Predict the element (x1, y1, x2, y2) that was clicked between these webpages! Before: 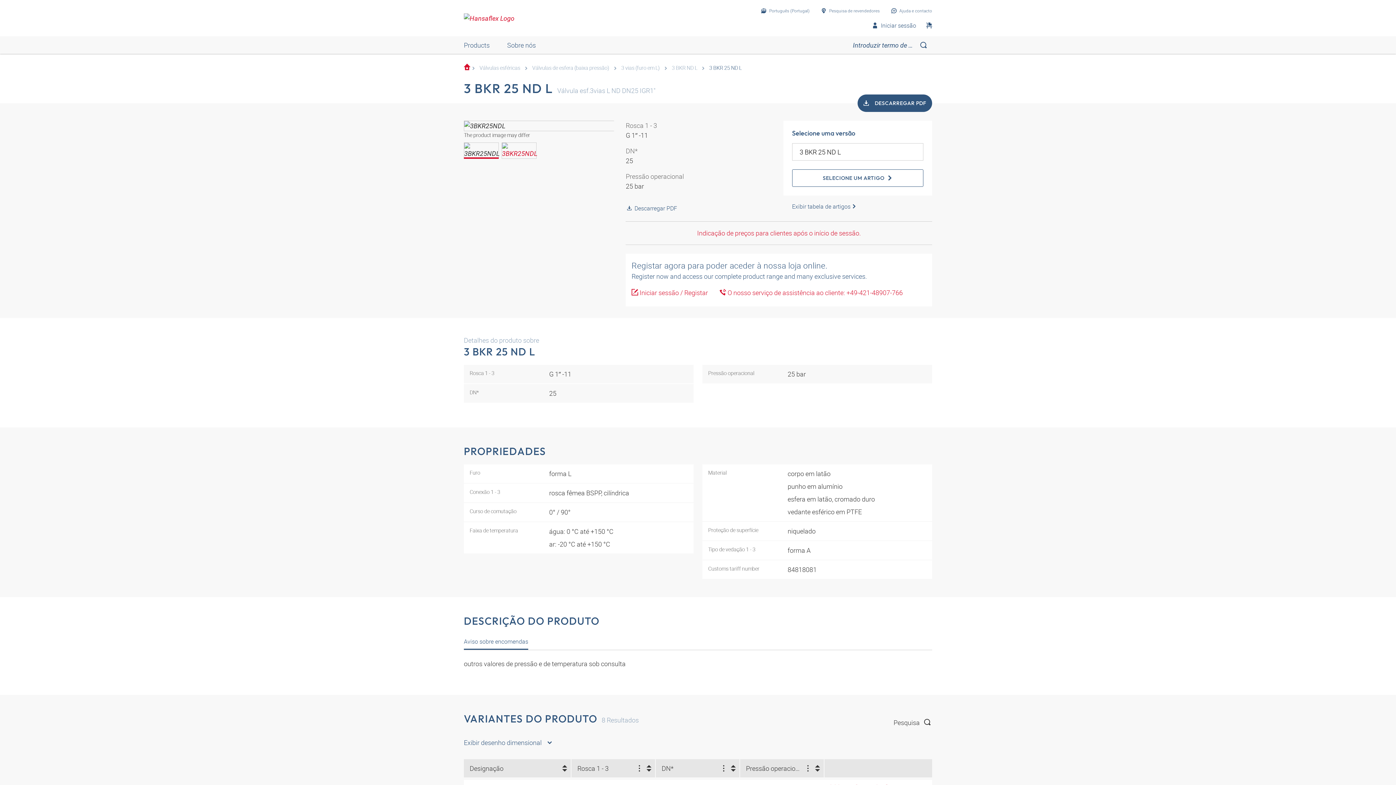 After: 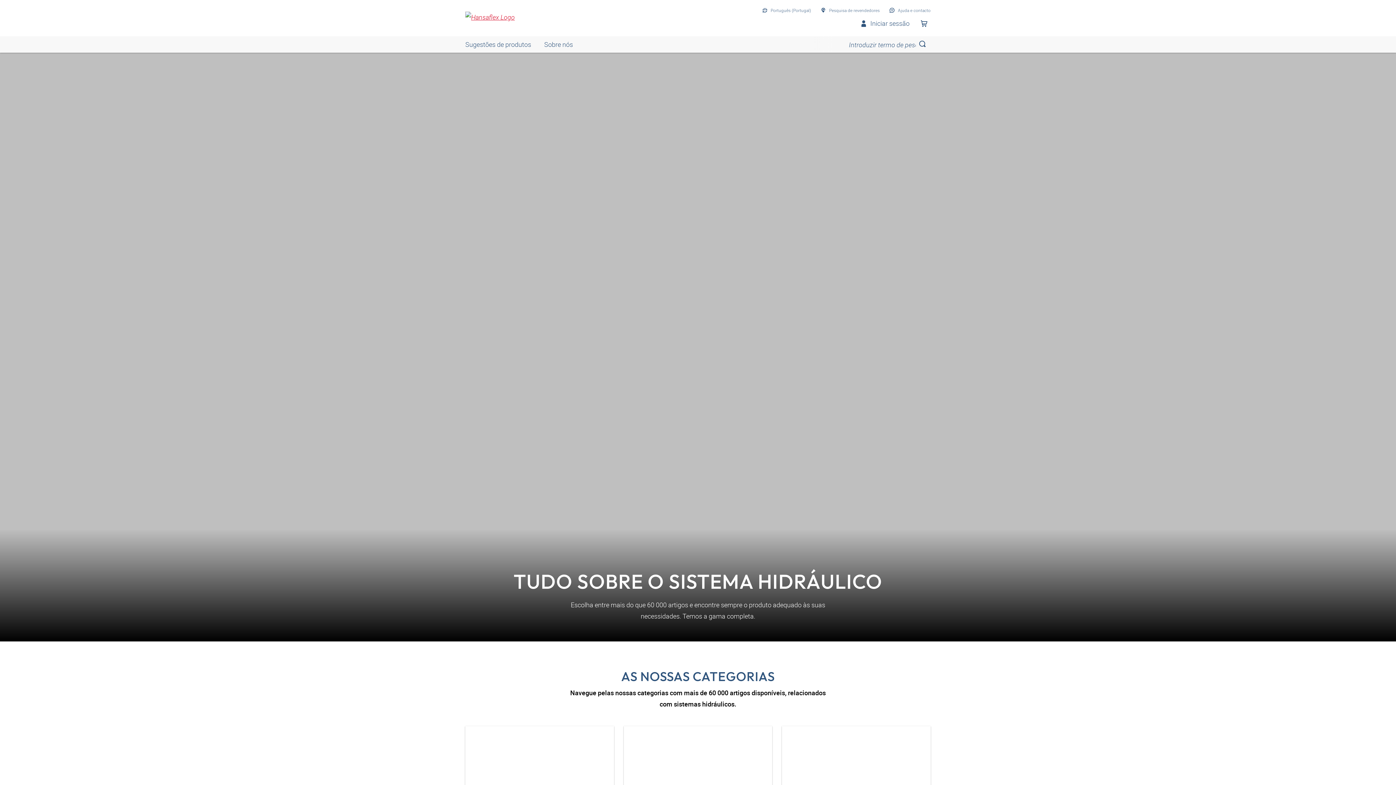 Action: bbox: (464, 63, 470, 70)